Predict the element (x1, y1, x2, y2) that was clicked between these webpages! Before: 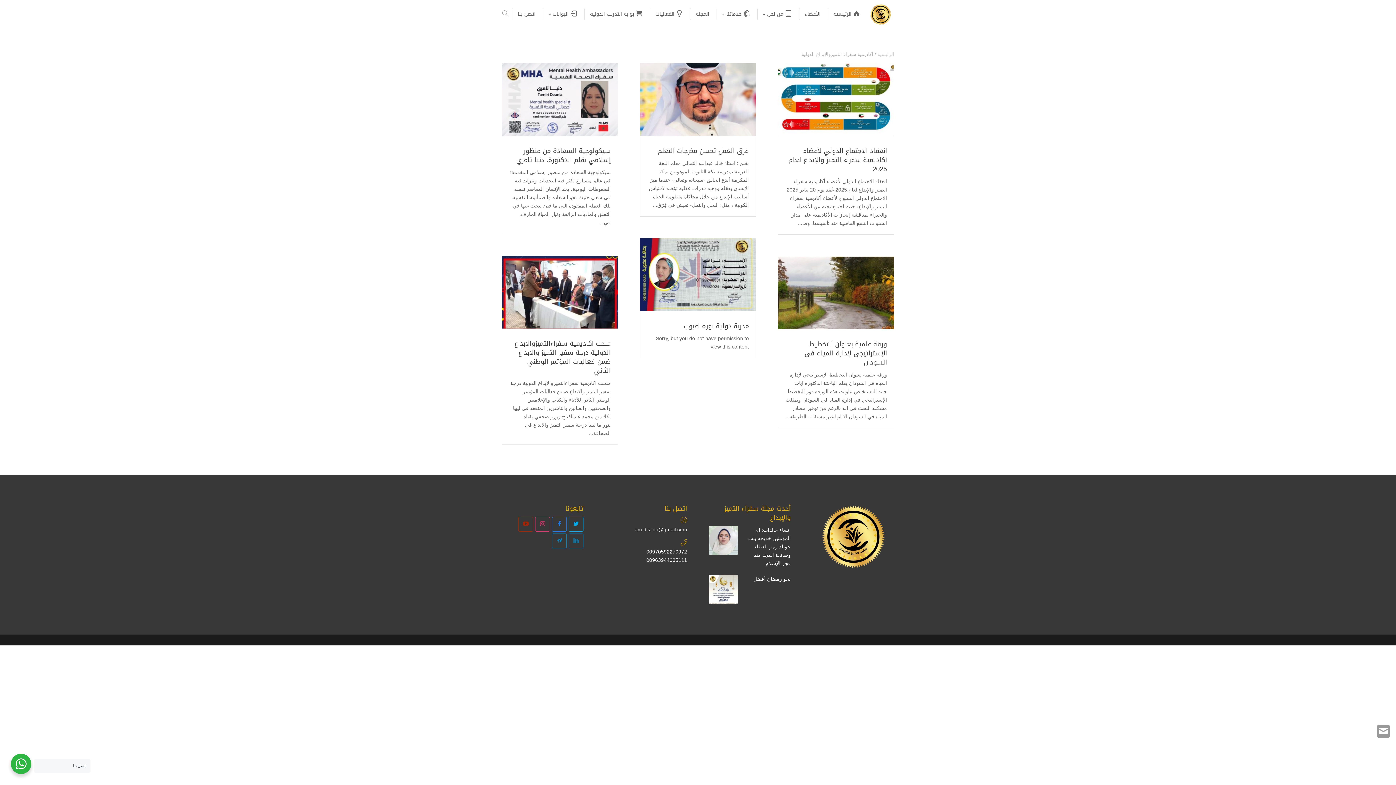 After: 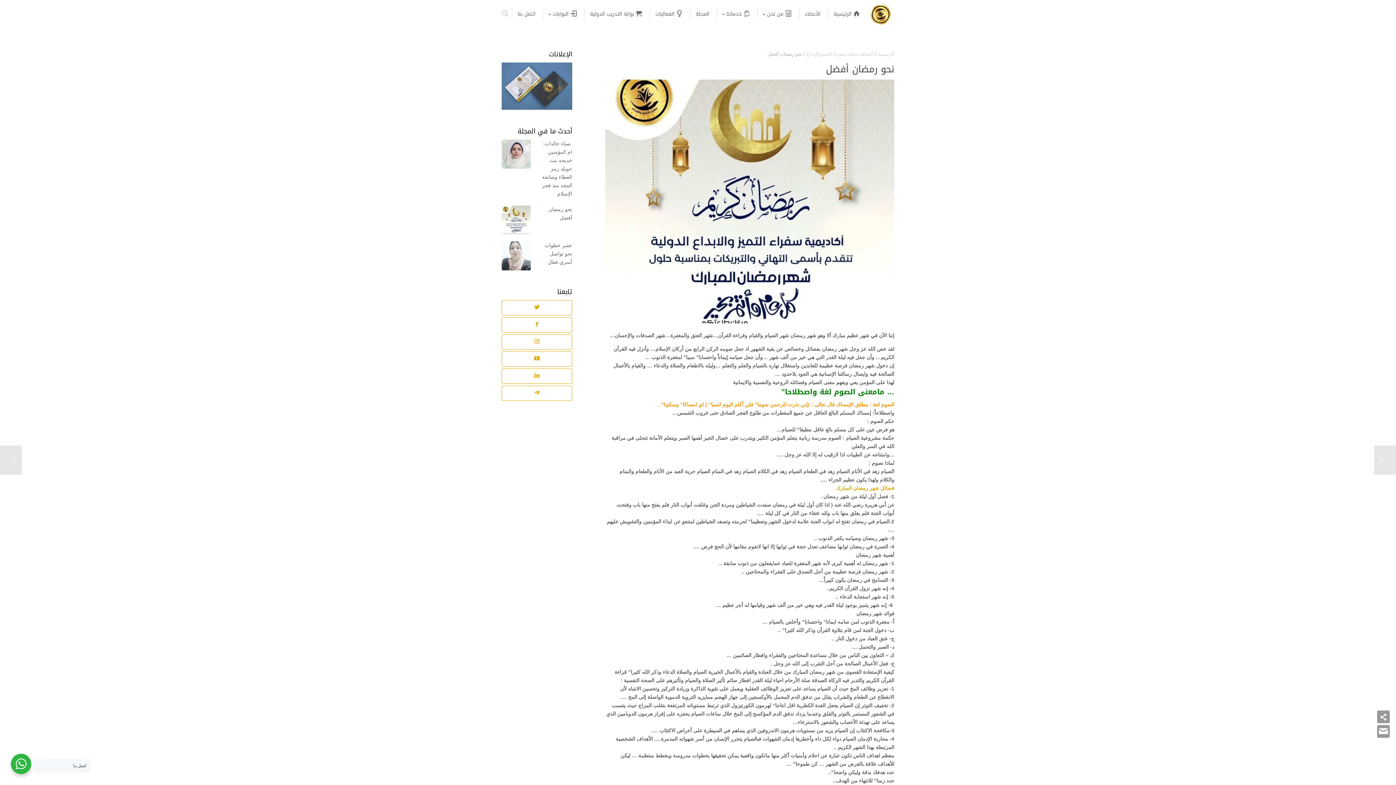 Action: bbox: (745, 575, 790, 583) label: نحو رمضان أفضل